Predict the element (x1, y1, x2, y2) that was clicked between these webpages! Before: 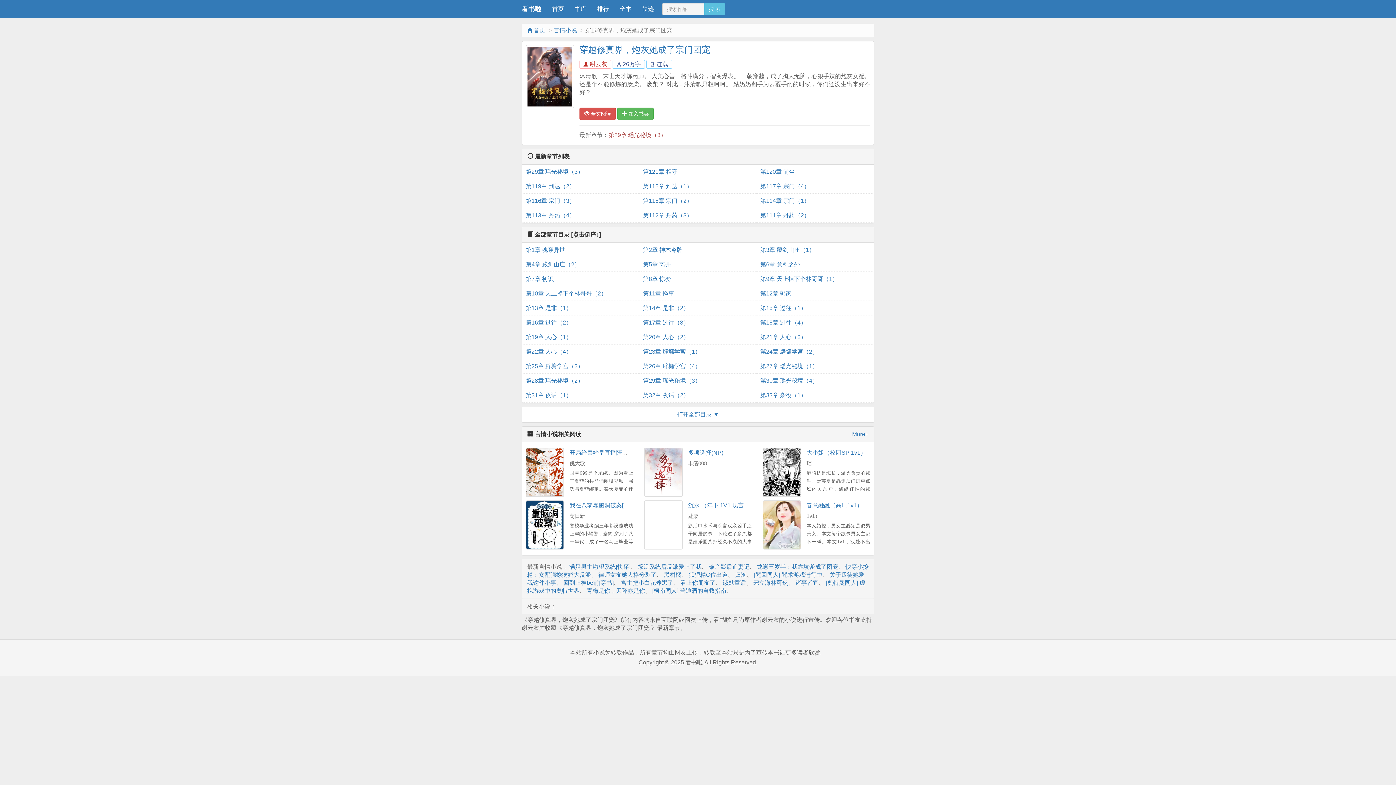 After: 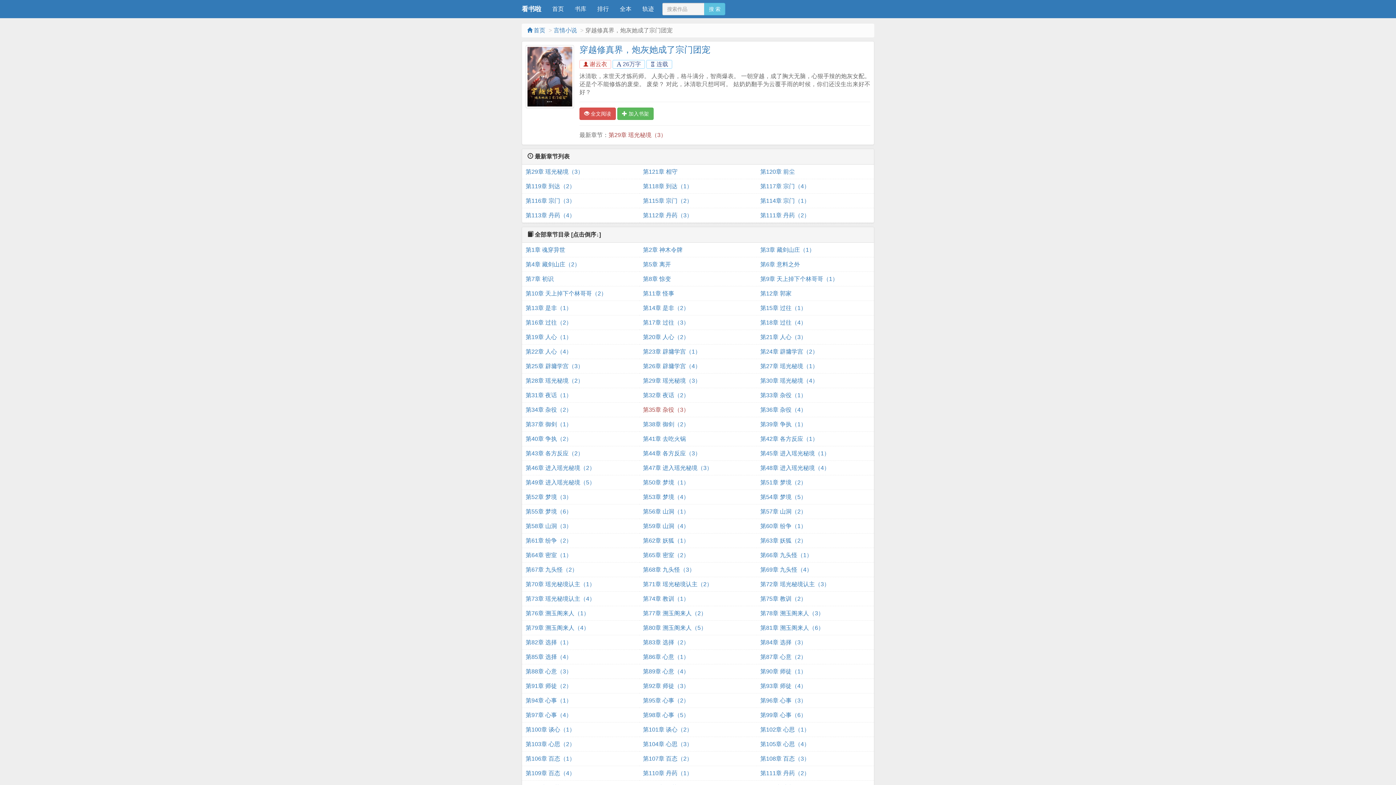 Action: label: 打开全部目录 ▼ bbox: (677, 411, 719, 417)